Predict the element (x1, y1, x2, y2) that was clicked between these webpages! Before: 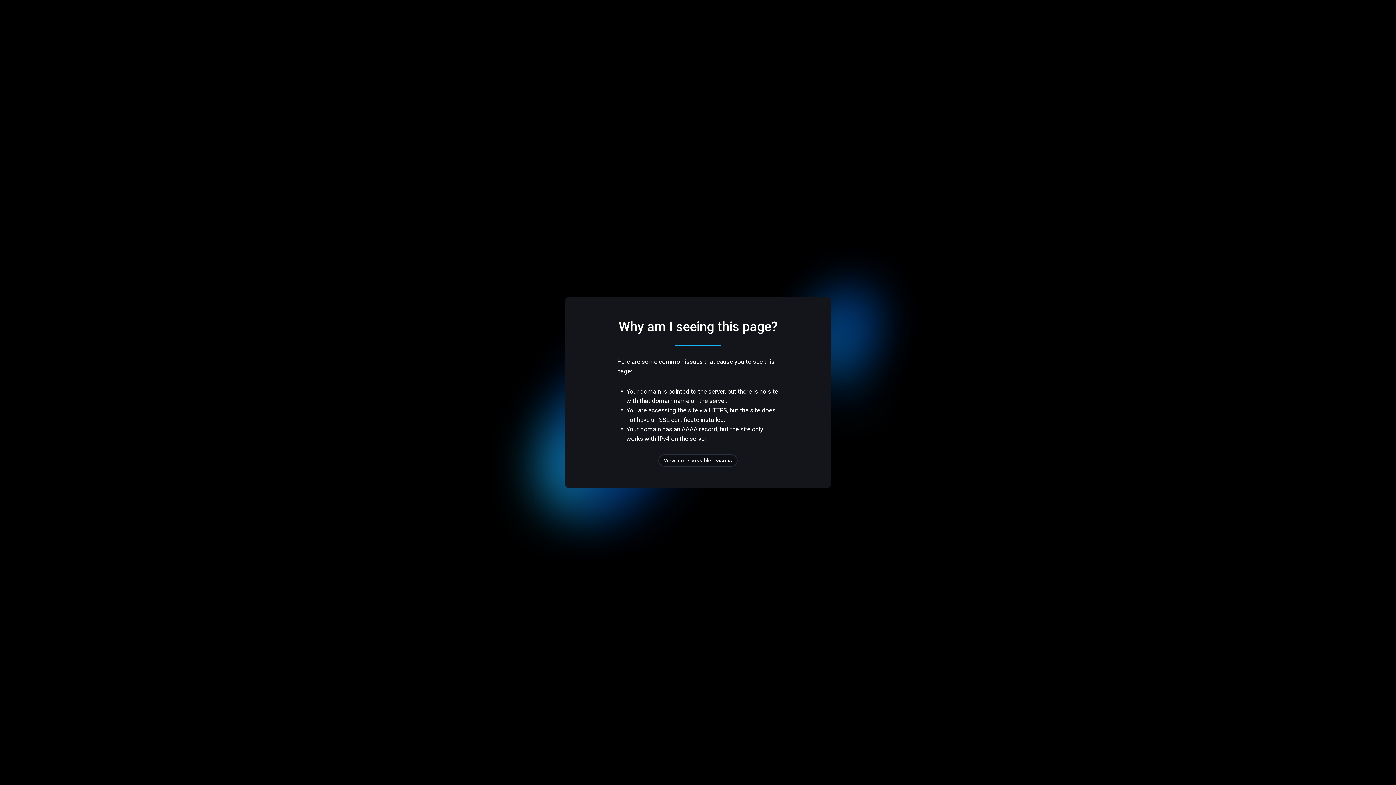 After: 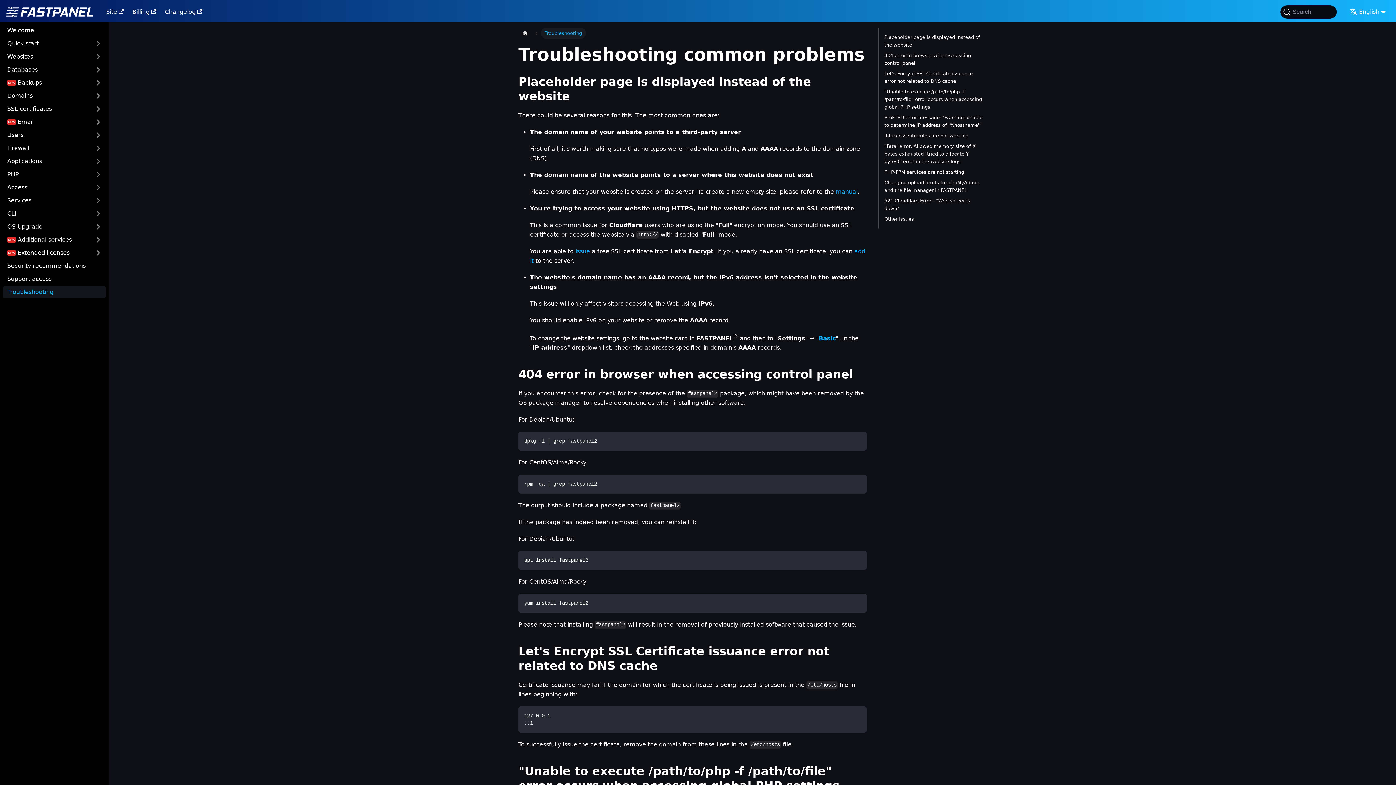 Action: label: View more possible reasons bbox: (658, 454, 737, 466)